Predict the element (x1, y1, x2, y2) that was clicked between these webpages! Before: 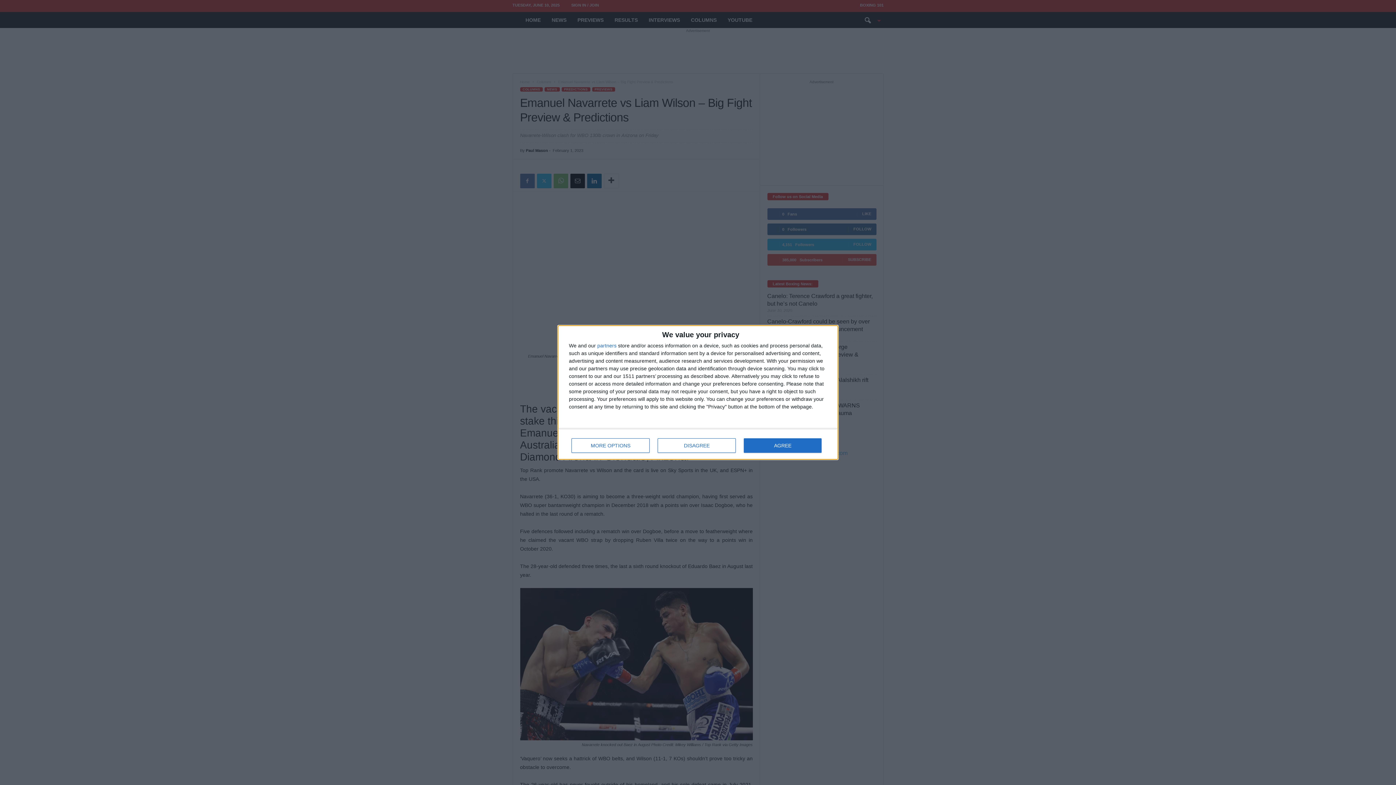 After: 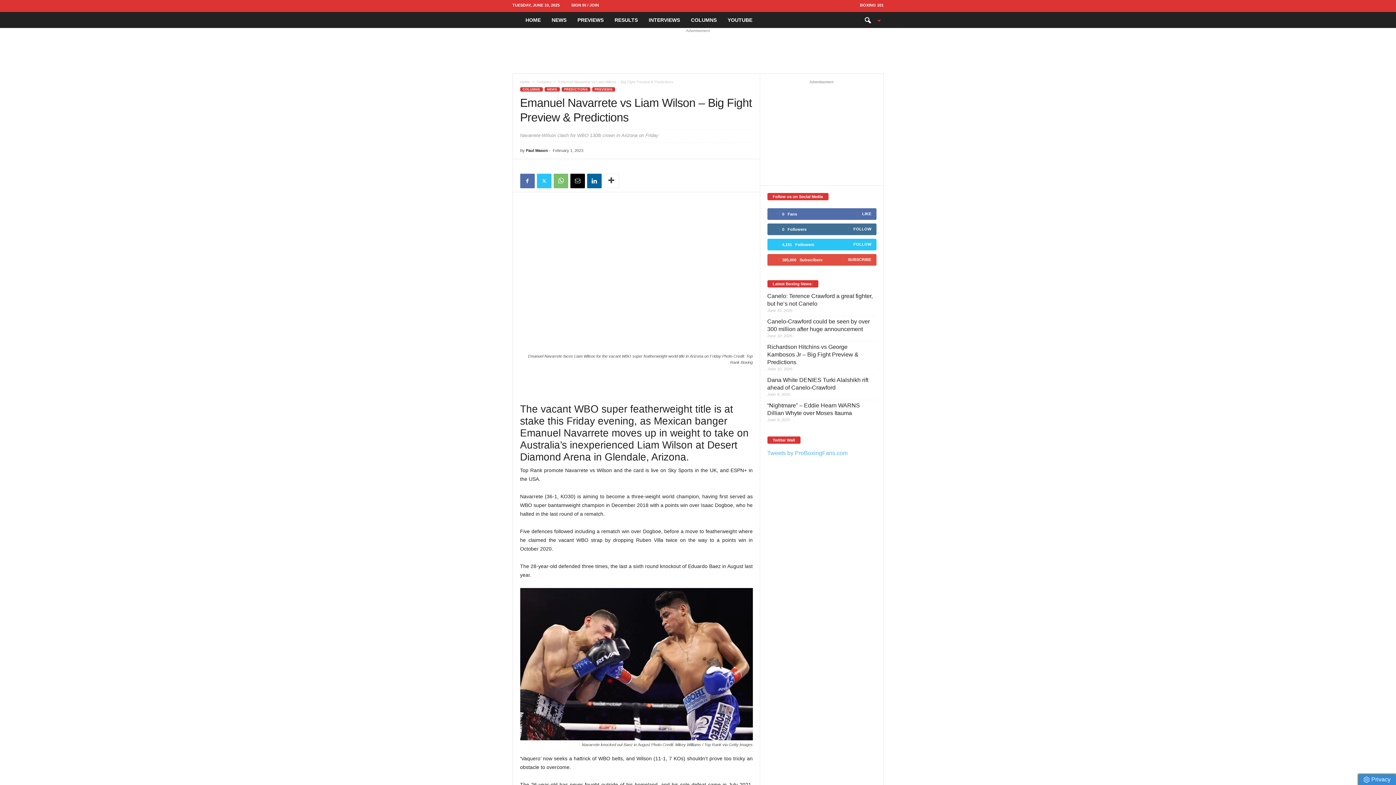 Action: label: DISAGREE bbox: (657, 438, 736, 453)